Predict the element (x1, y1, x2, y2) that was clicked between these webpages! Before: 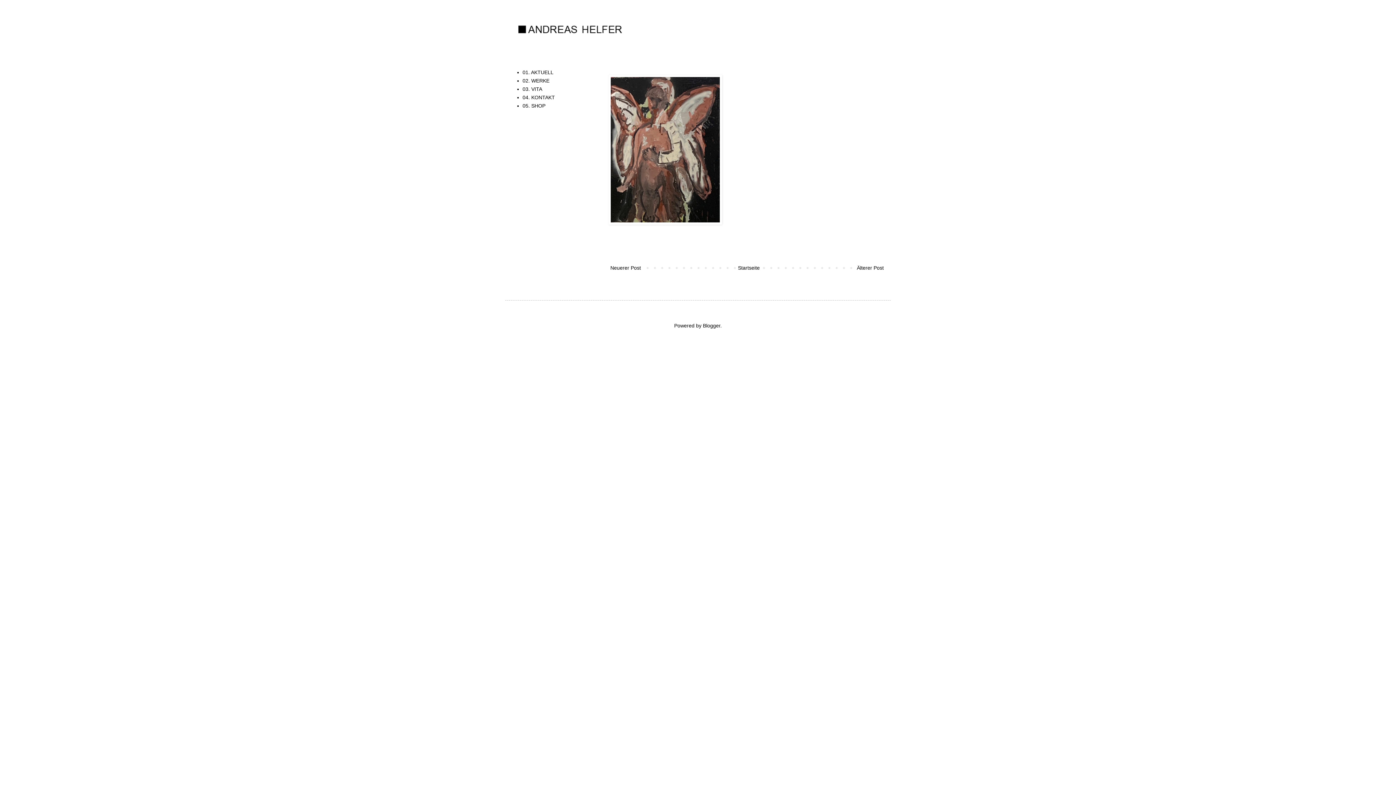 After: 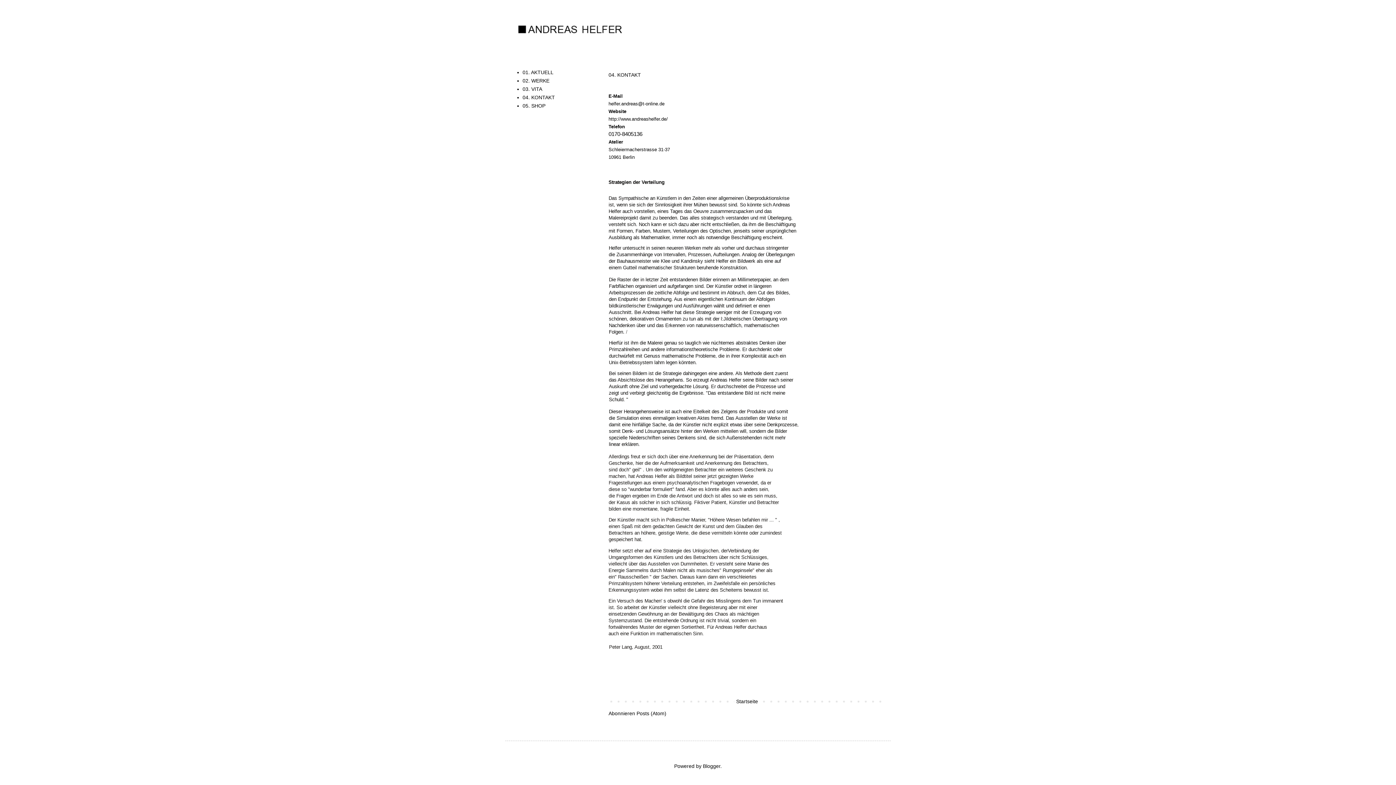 Action: bbox: (522, 94, 555, 100) label: 04. KONTAKT